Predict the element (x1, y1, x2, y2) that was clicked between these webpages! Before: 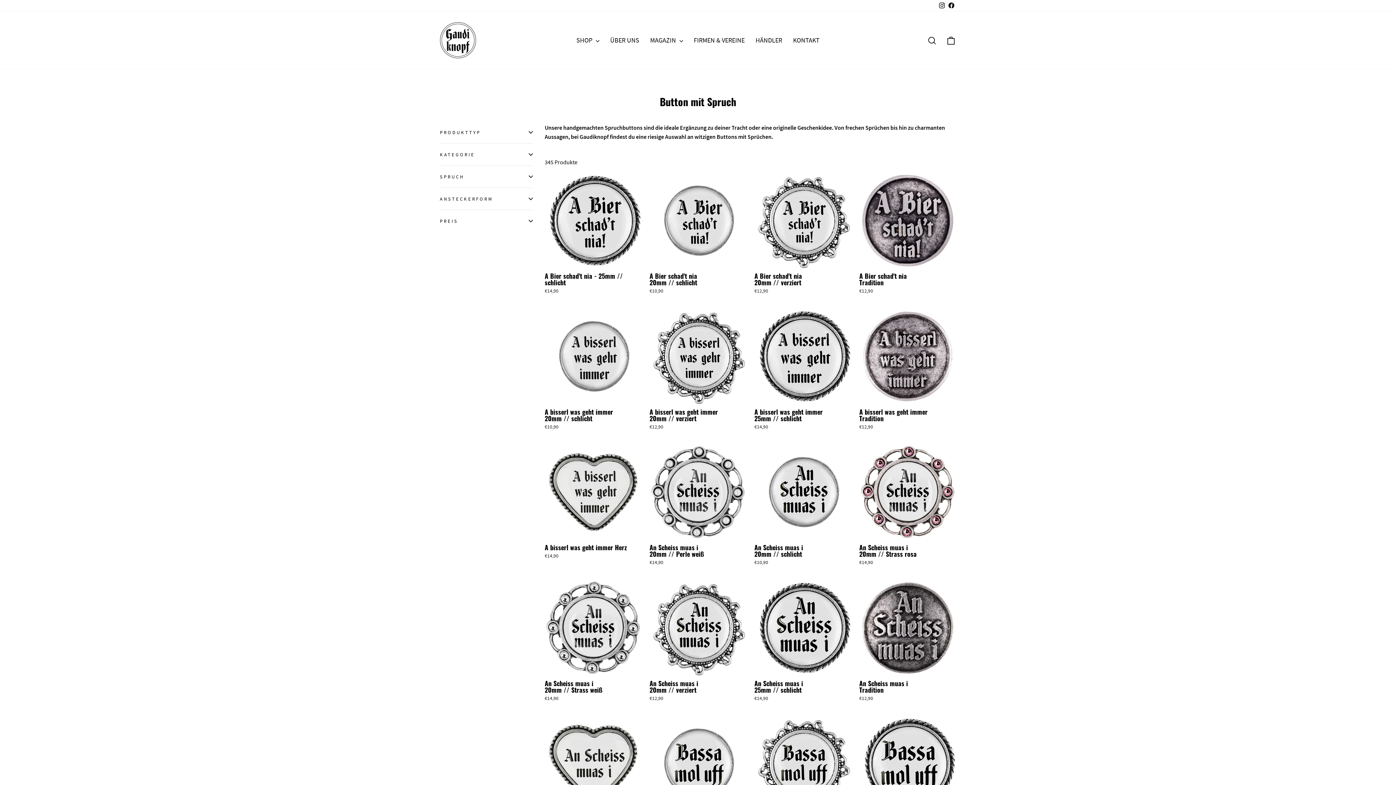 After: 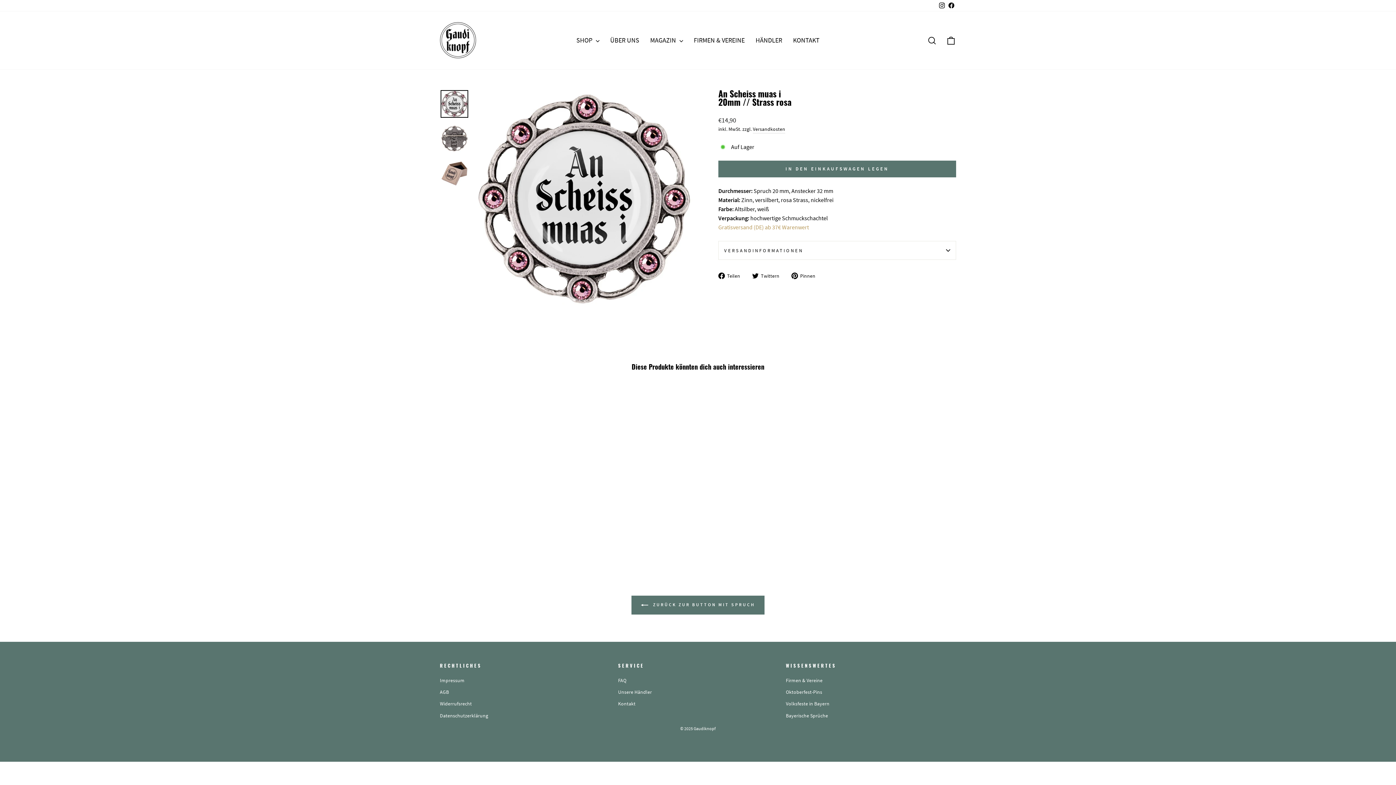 Action: bbox: (859, 540, 956, 568) label: An Scheiss muas i
20mm // Strass rosa
€14,90